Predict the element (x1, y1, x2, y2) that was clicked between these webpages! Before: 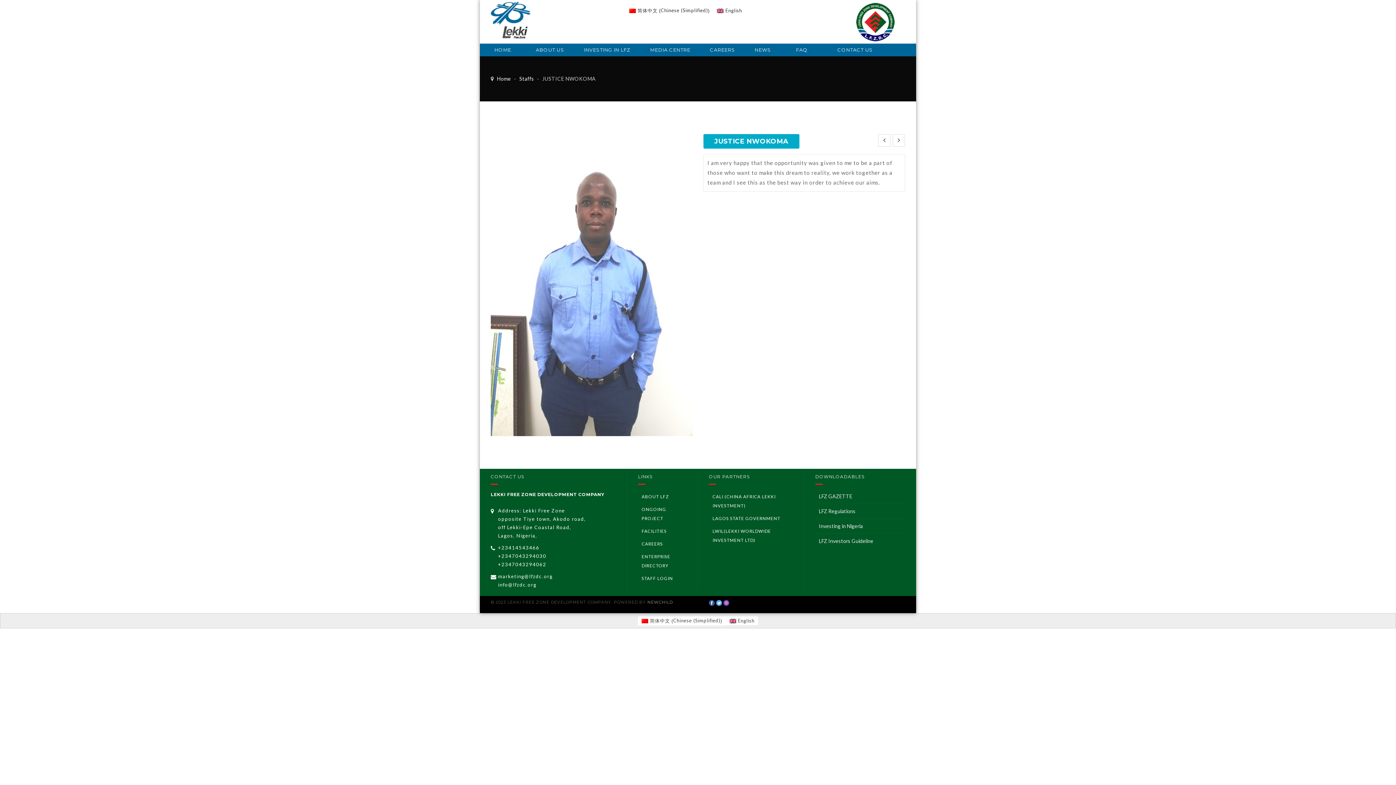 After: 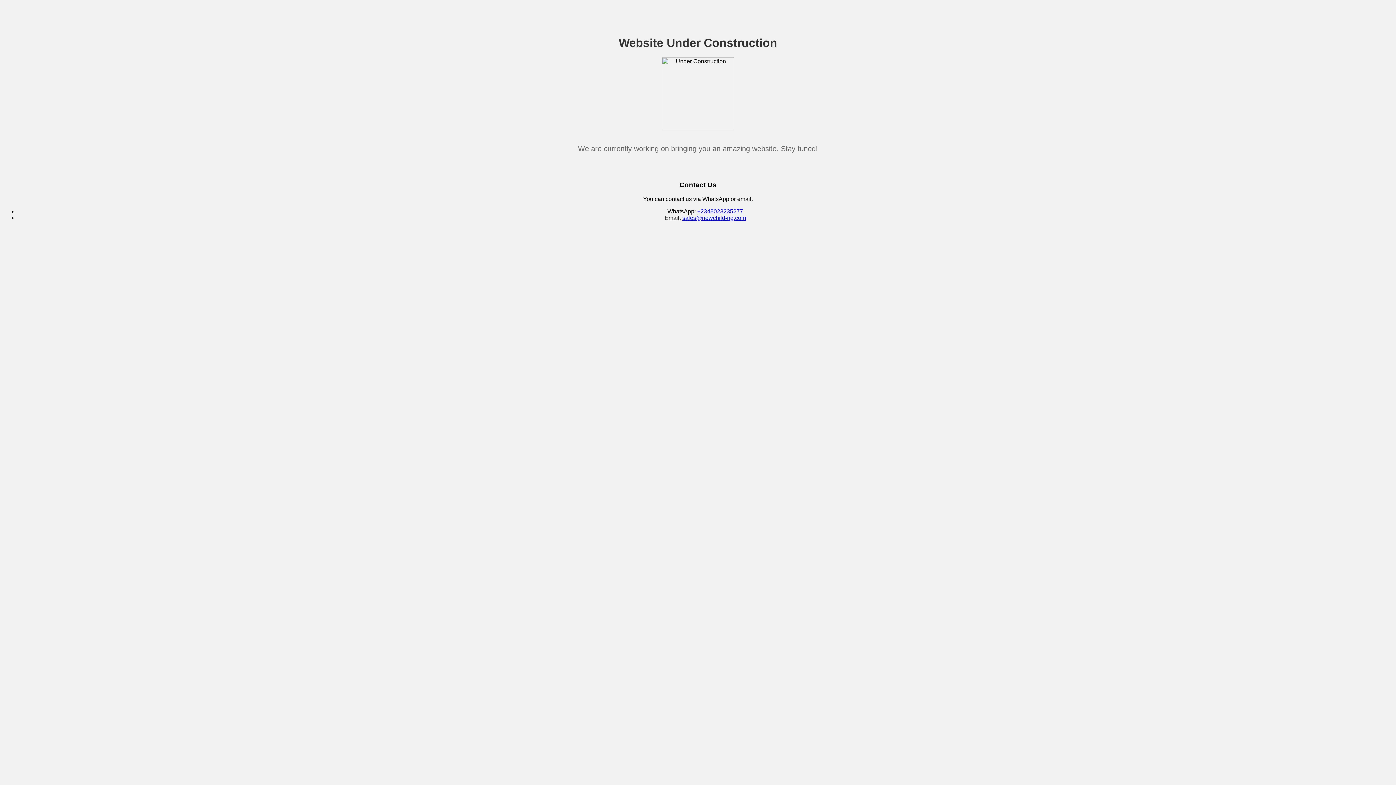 Action: label: NEWCHILD bbox: (647, 600, 672, 605)